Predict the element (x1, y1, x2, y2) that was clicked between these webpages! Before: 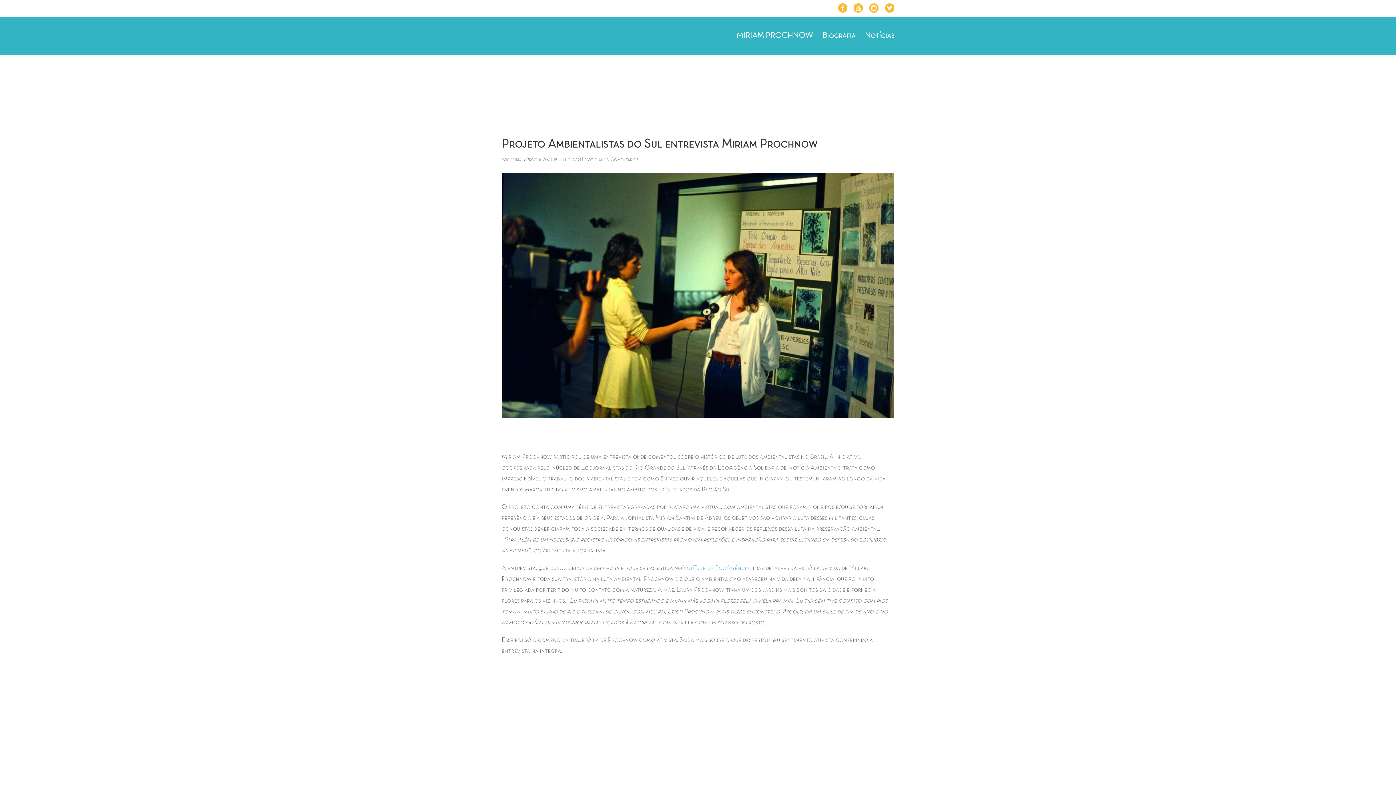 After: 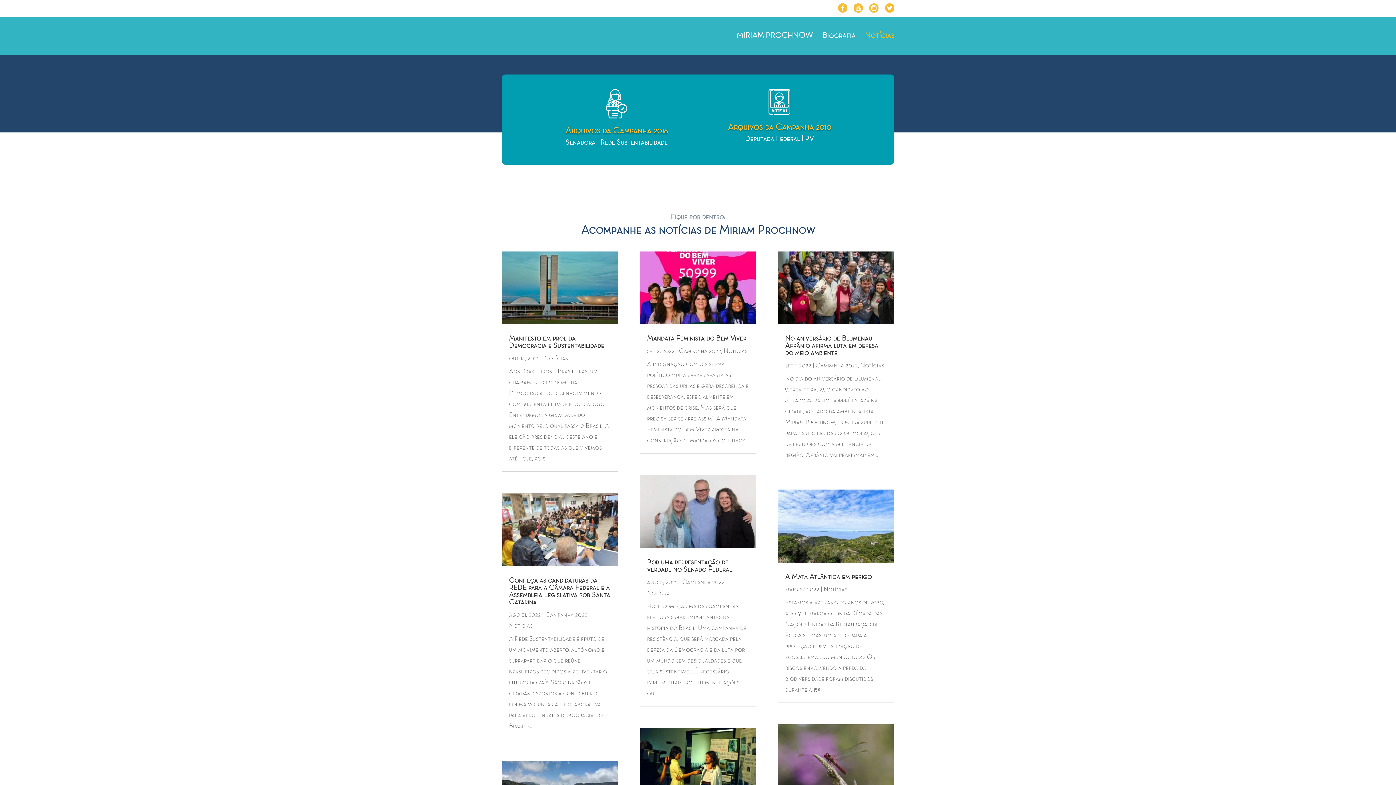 Action: bbox: (865, 33, 894, 54) label: Notícias